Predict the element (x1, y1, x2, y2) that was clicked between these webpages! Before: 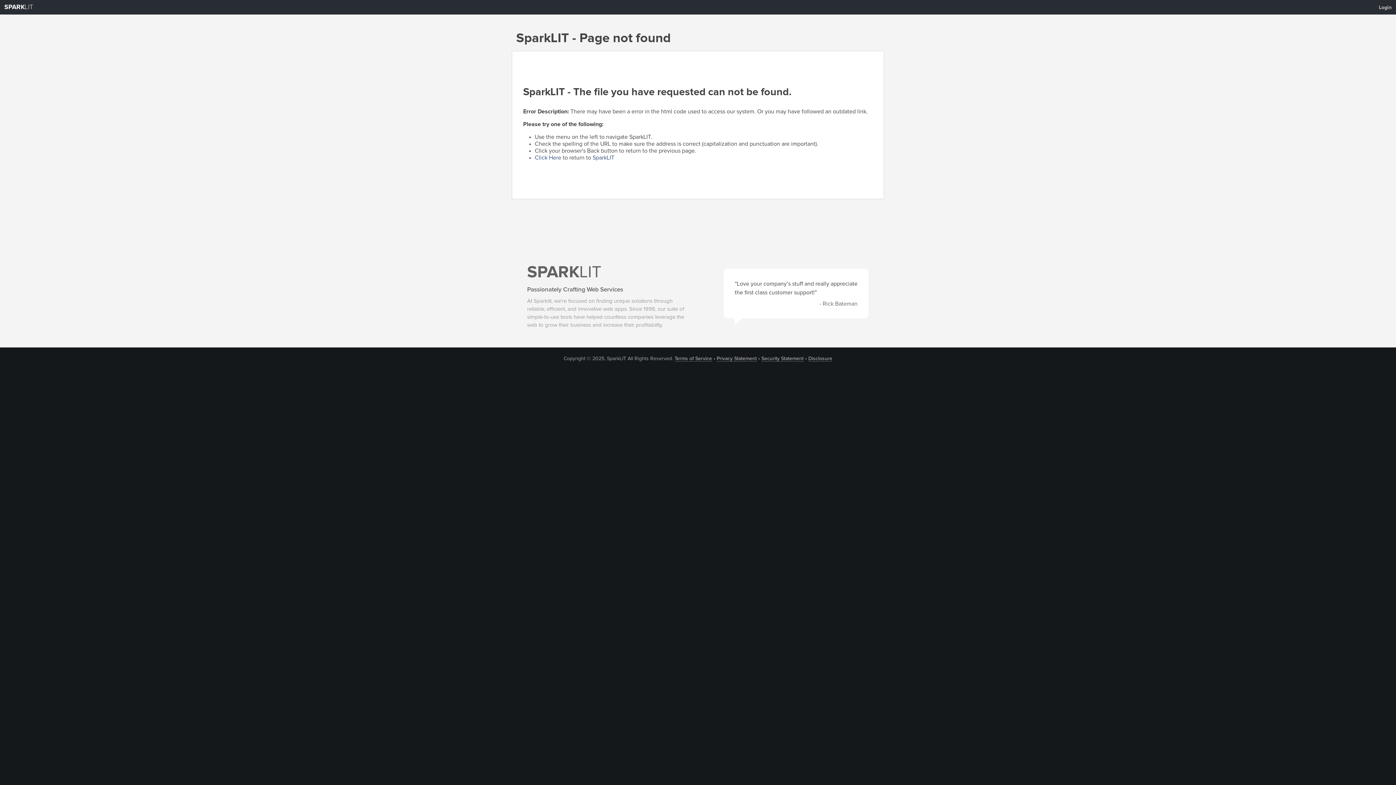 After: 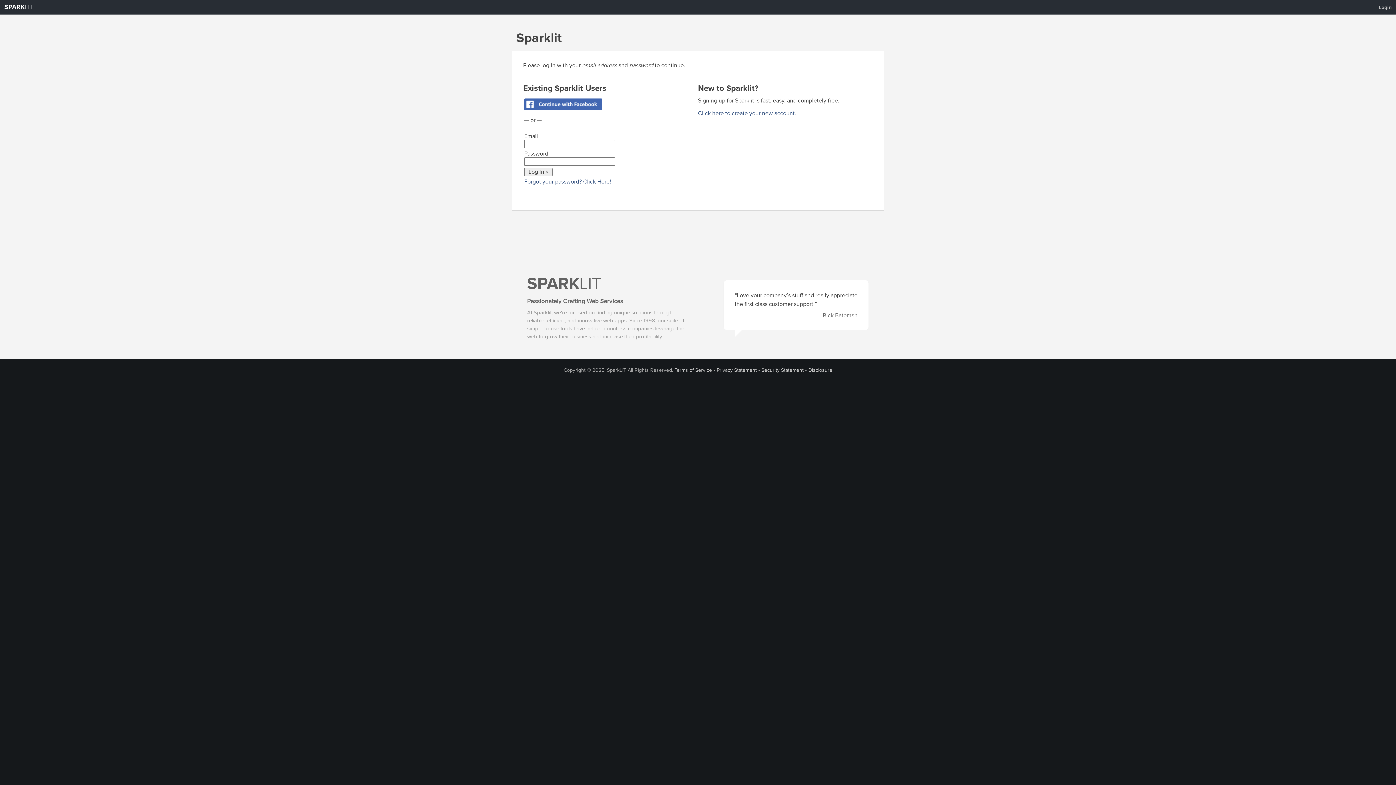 Action: bbox: (1374, 1, 1396, 13) label: Login